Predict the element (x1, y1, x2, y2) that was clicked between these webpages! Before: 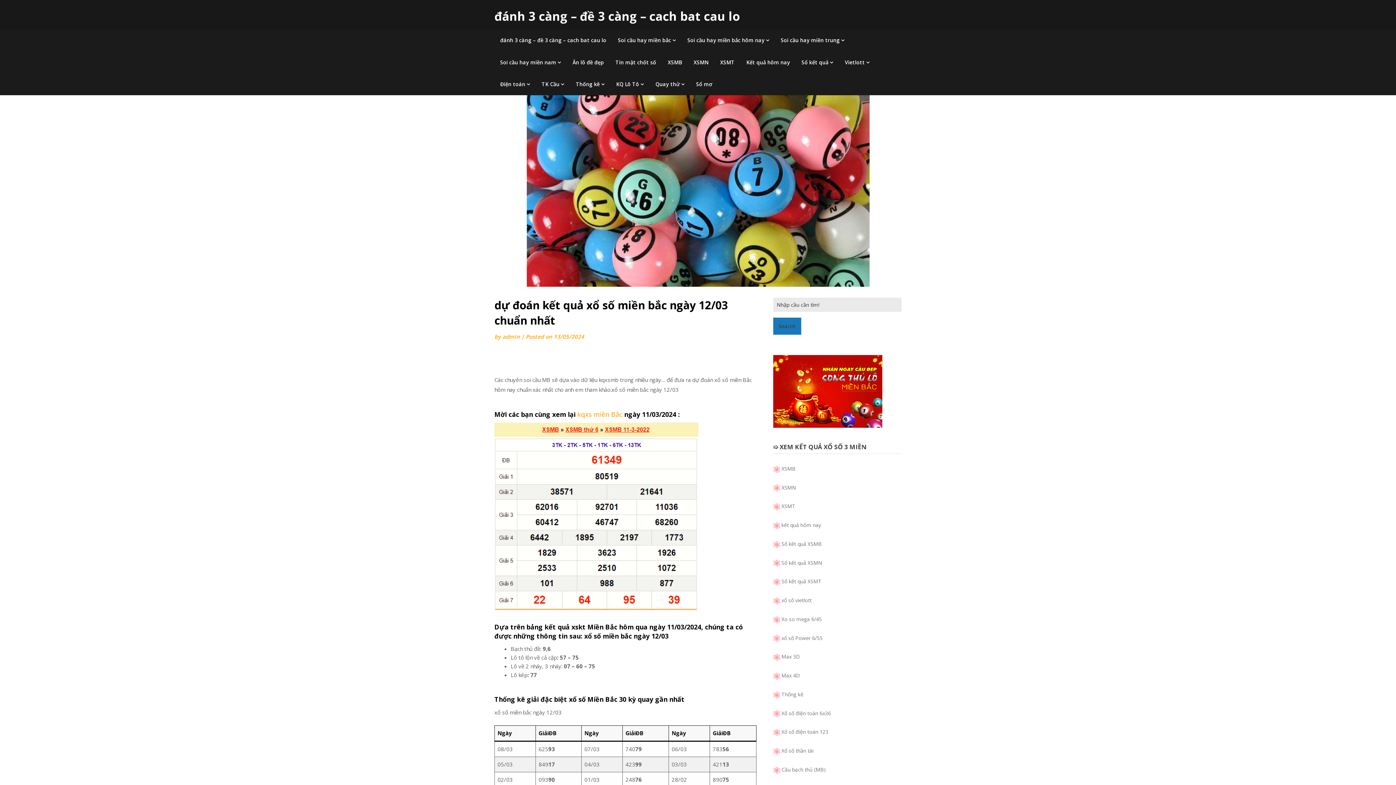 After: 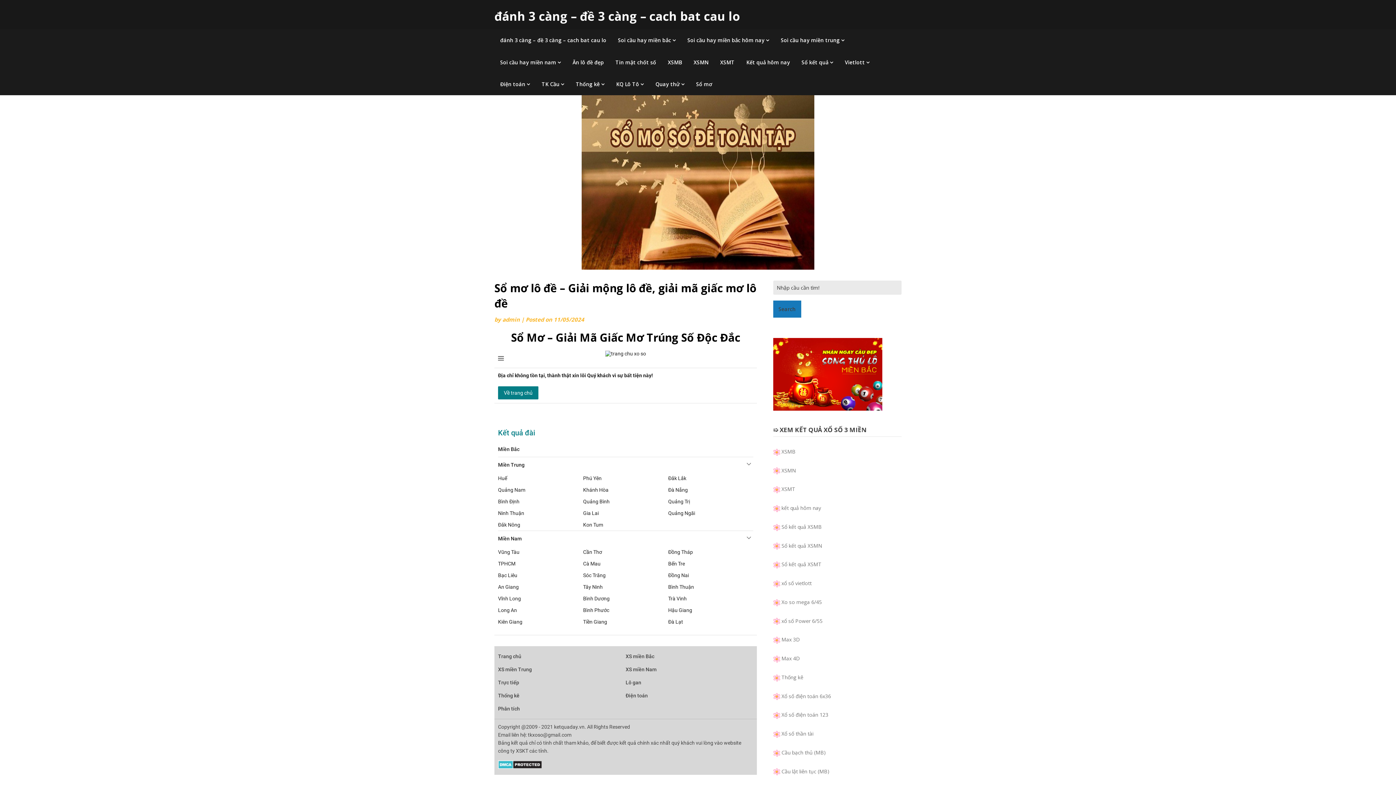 Action: label: Sổ mơ bbox: (690, 73, 718, 95)